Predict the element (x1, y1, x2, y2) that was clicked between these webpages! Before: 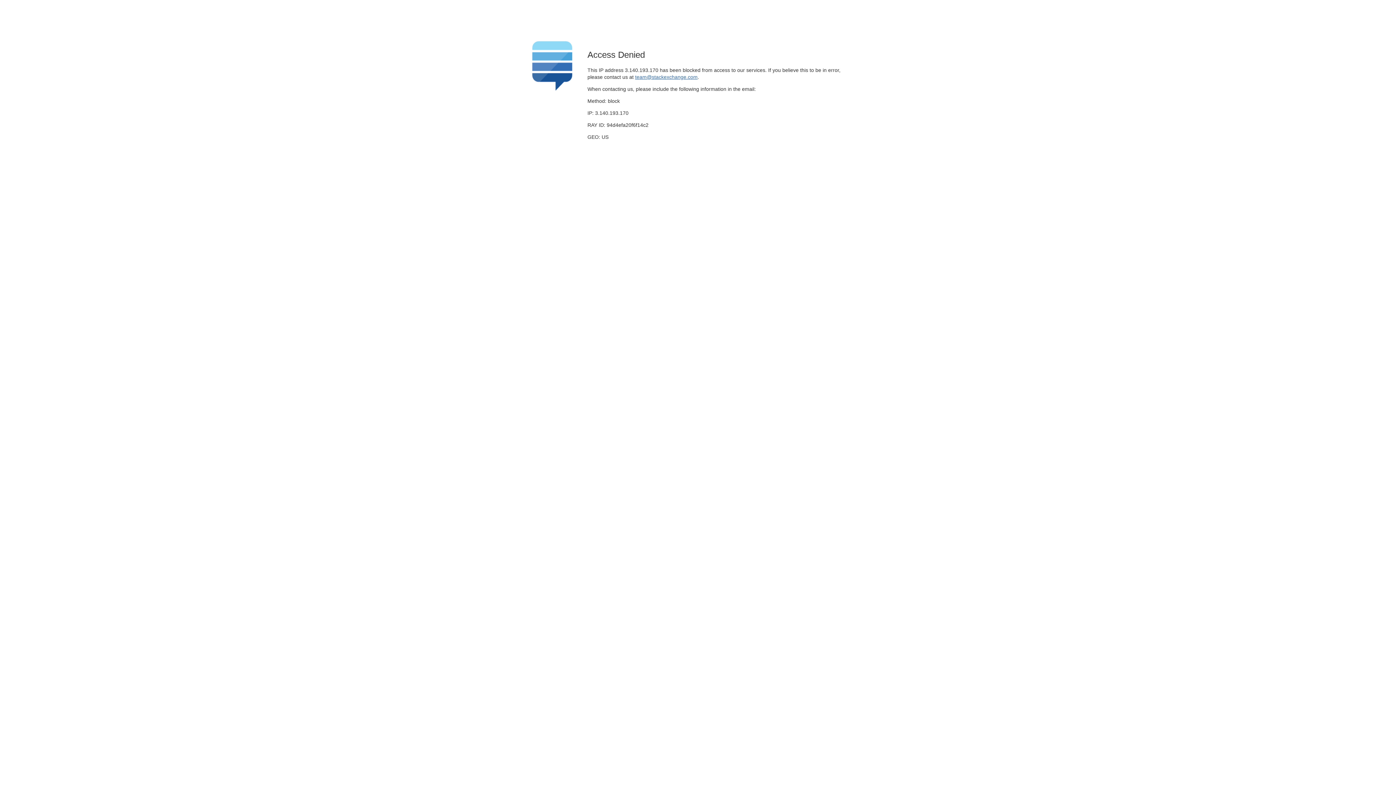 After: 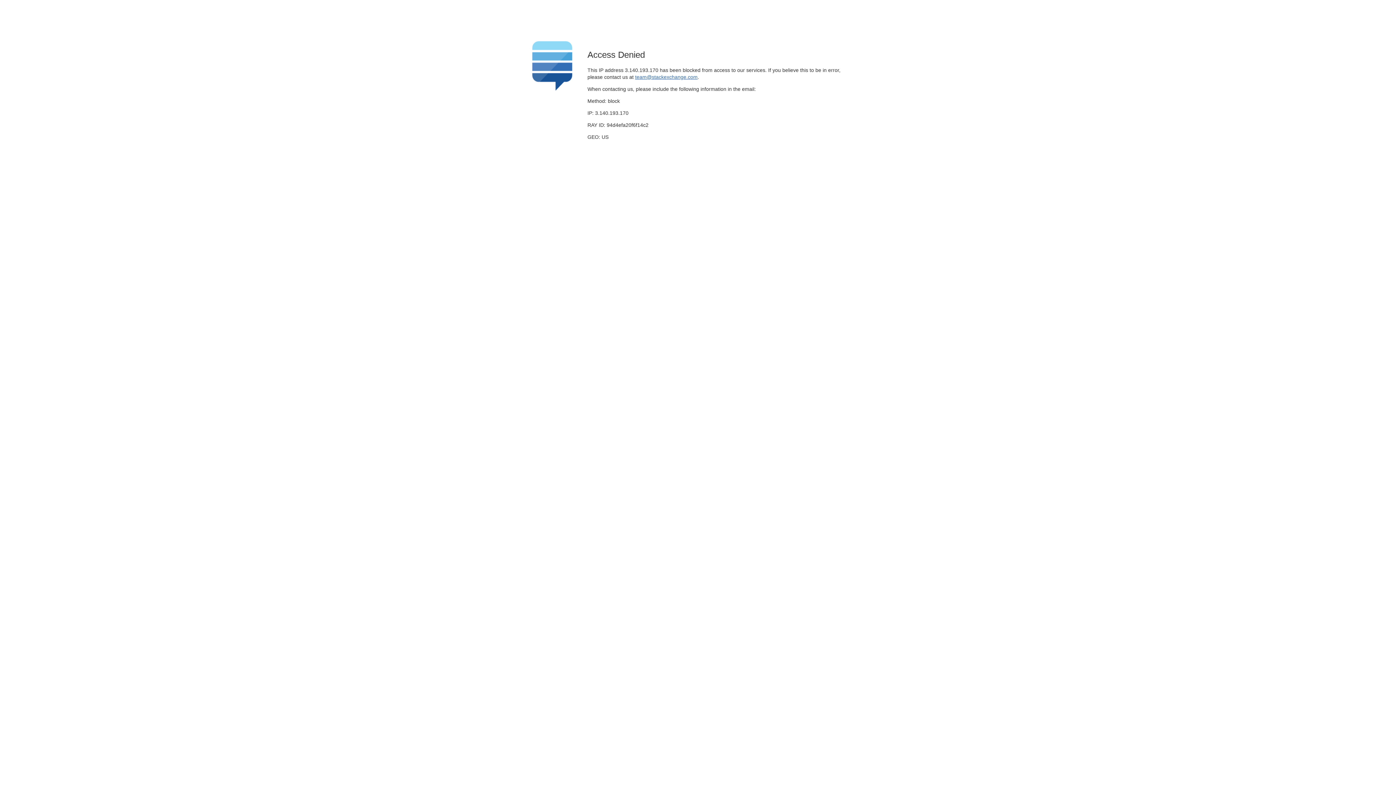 Action: label: team@stackexchange.com bbox: (635, 74, 697, 79)